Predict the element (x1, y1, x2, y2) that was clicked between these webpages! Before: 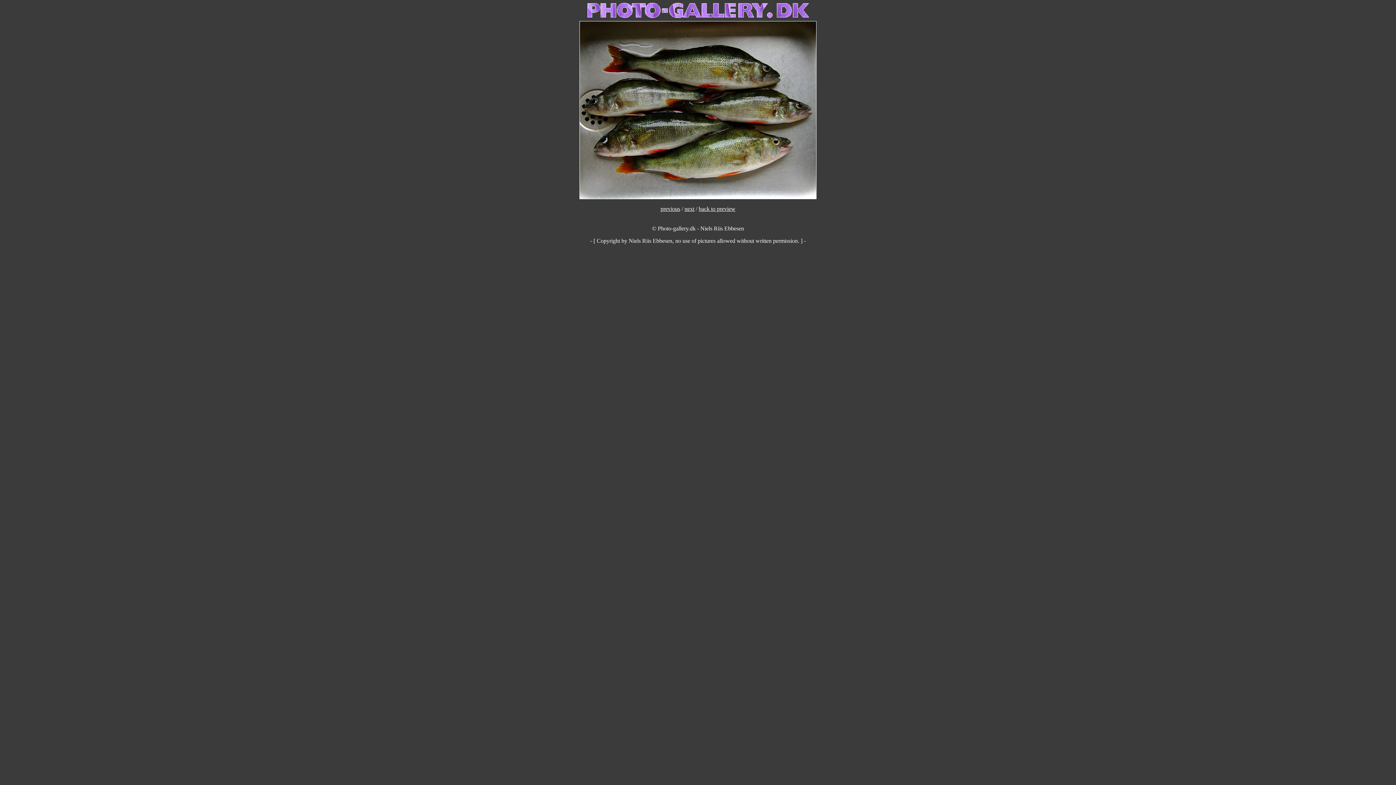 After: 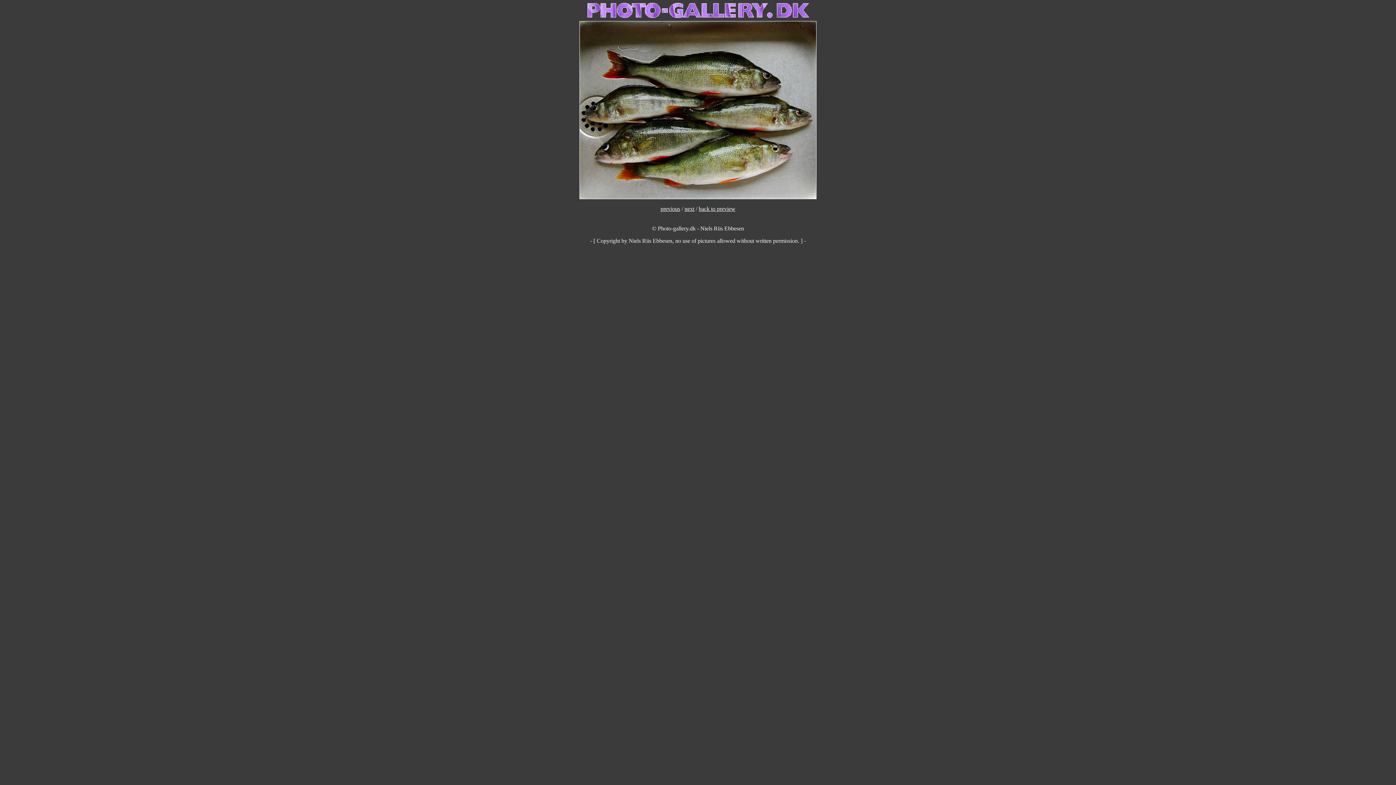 Action: label: next bbox: (684, 205, 694, 212)